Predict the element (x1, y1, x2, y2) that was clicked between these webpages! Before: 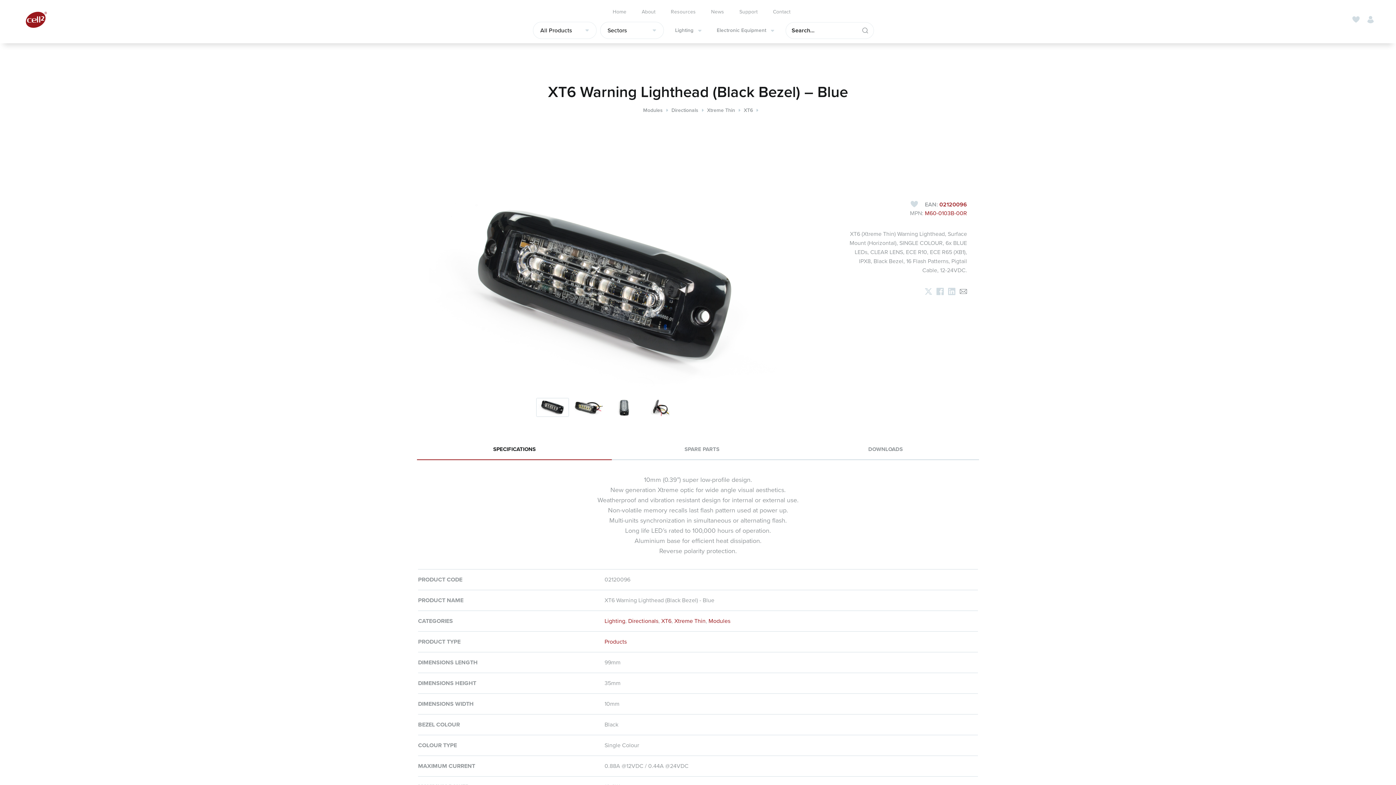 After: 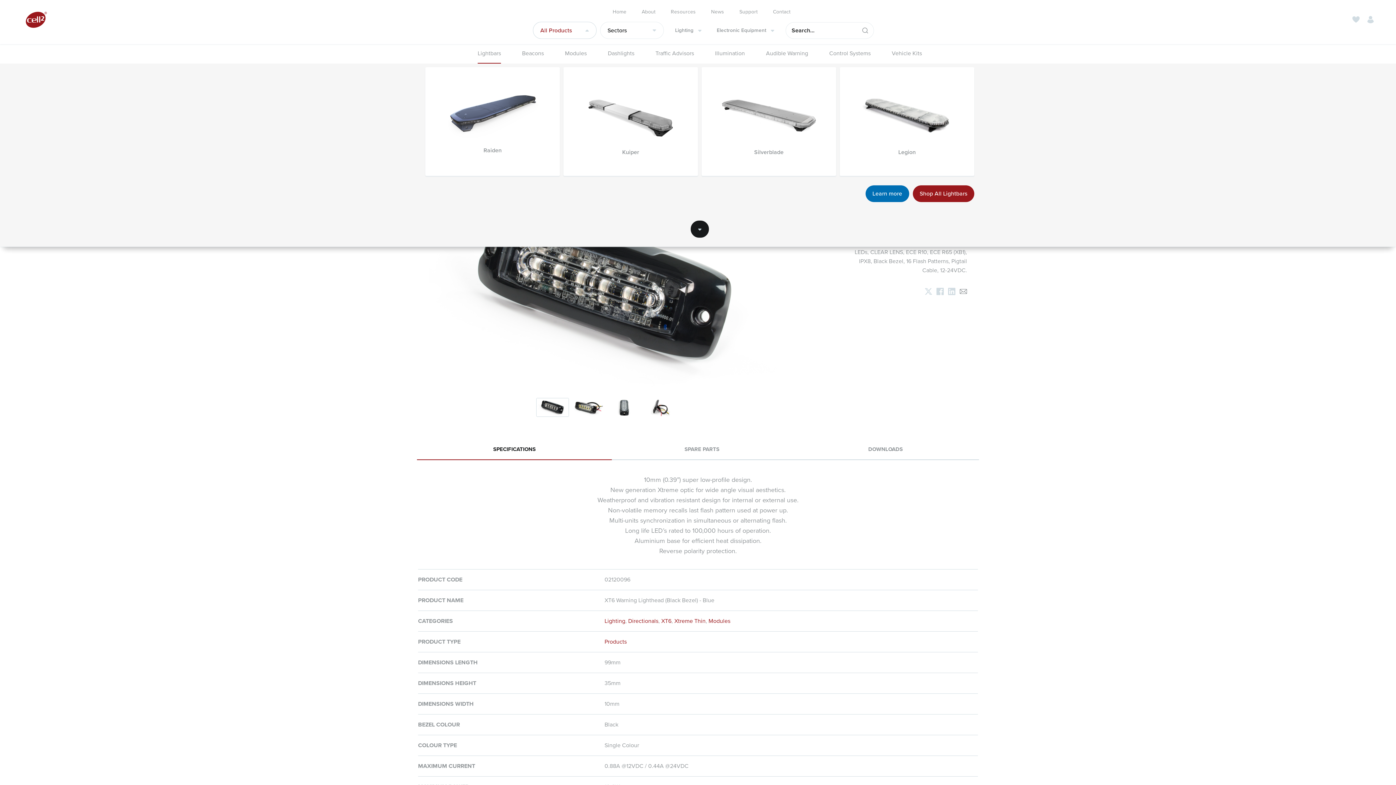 Action: bbox: (533, 21, 596, 39) label: All Products